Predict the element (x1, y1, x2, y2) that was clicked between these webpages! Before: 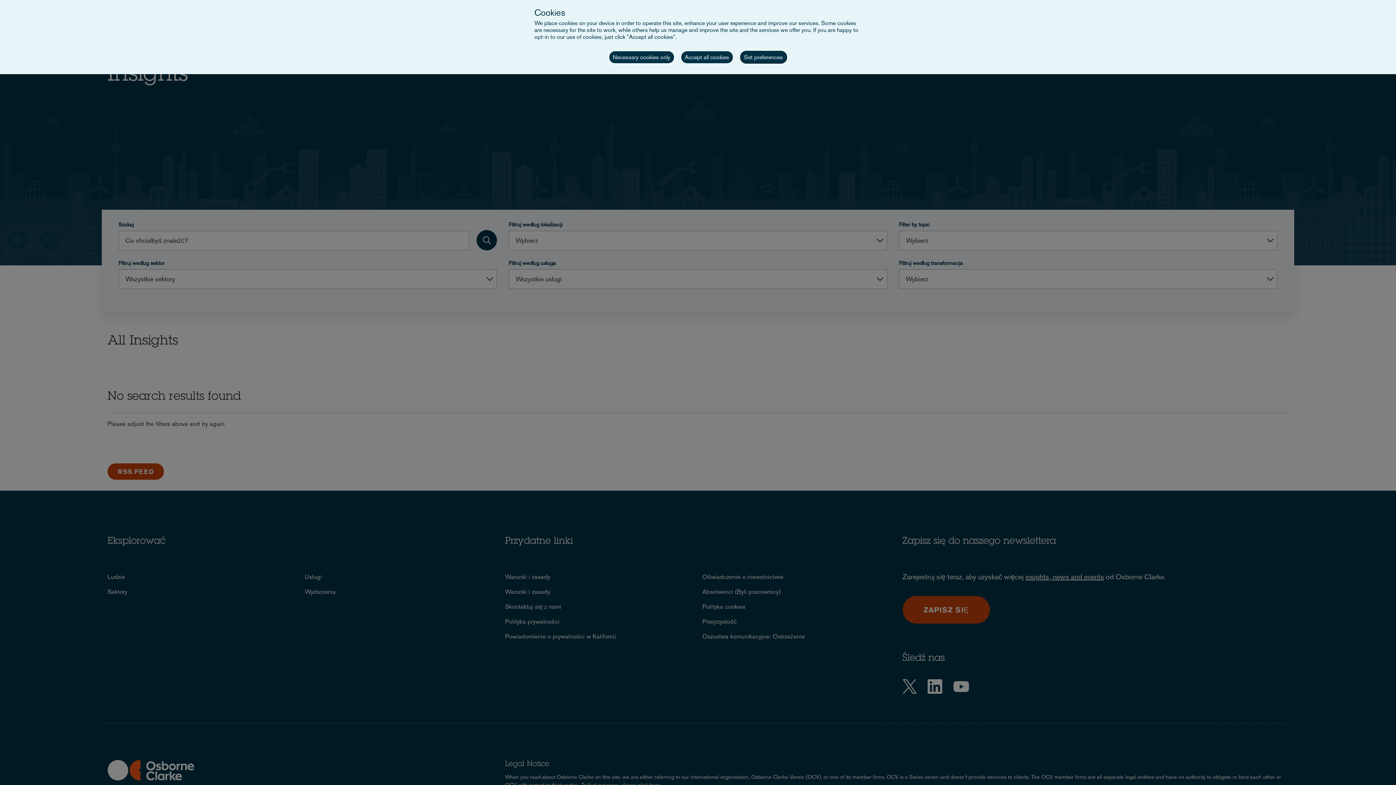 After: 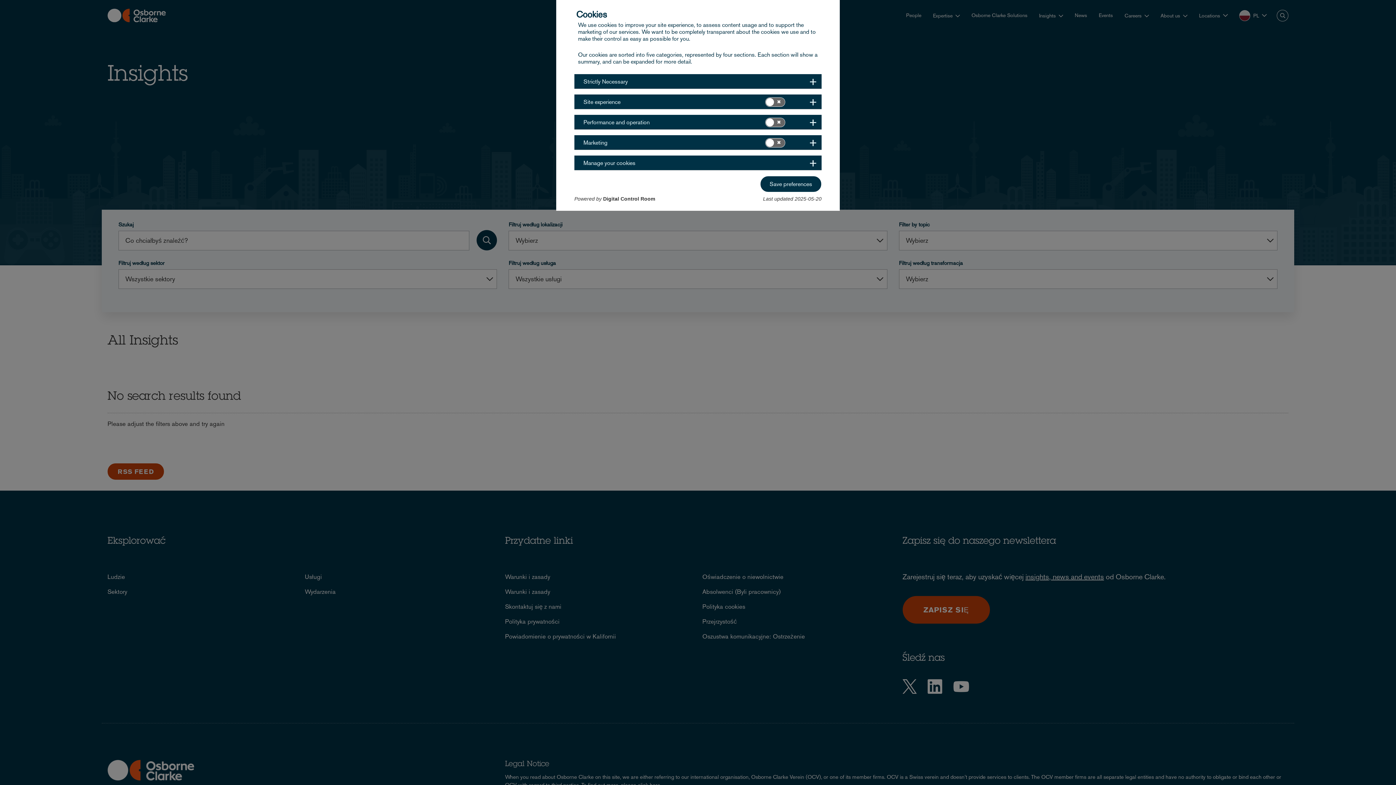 Action: label: Set preferences bbox: (740, 50, 787, 63)